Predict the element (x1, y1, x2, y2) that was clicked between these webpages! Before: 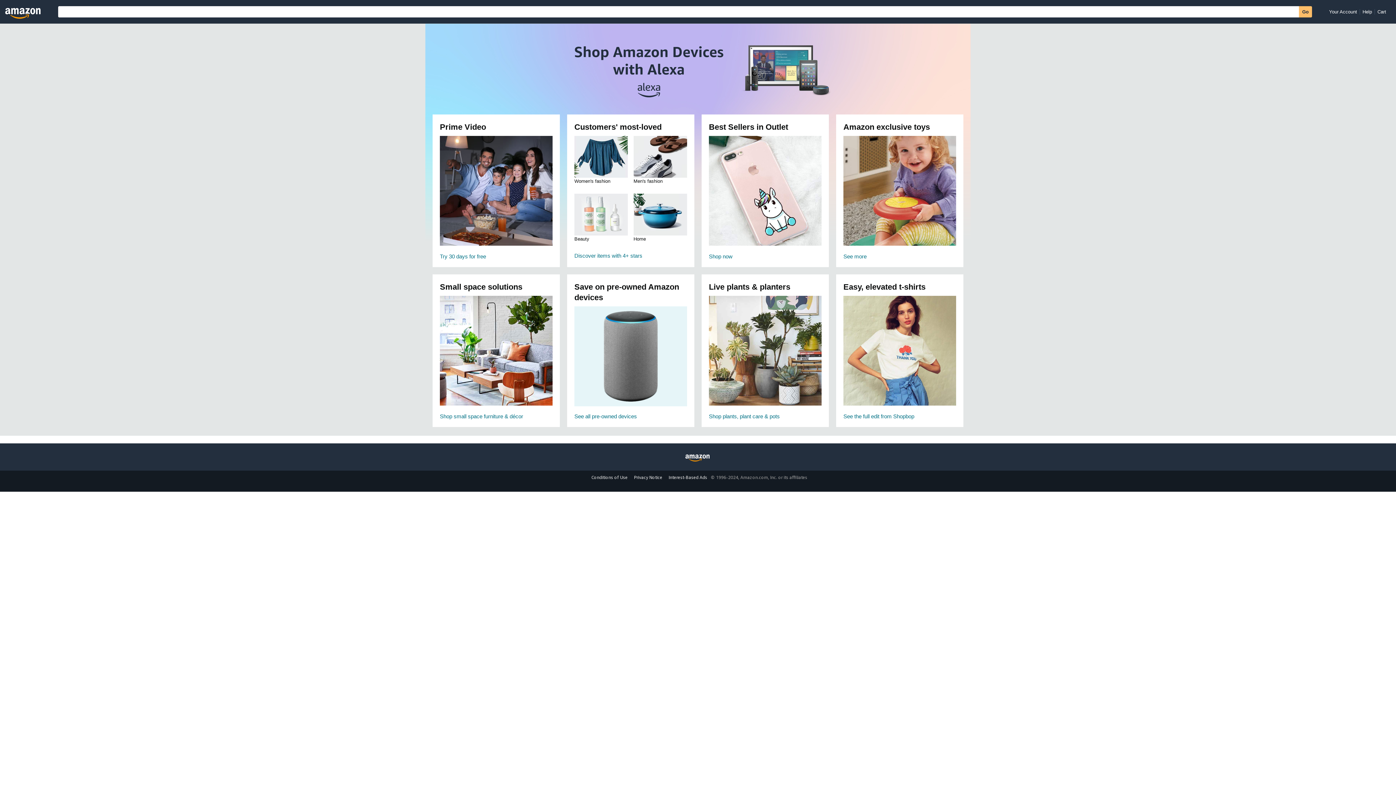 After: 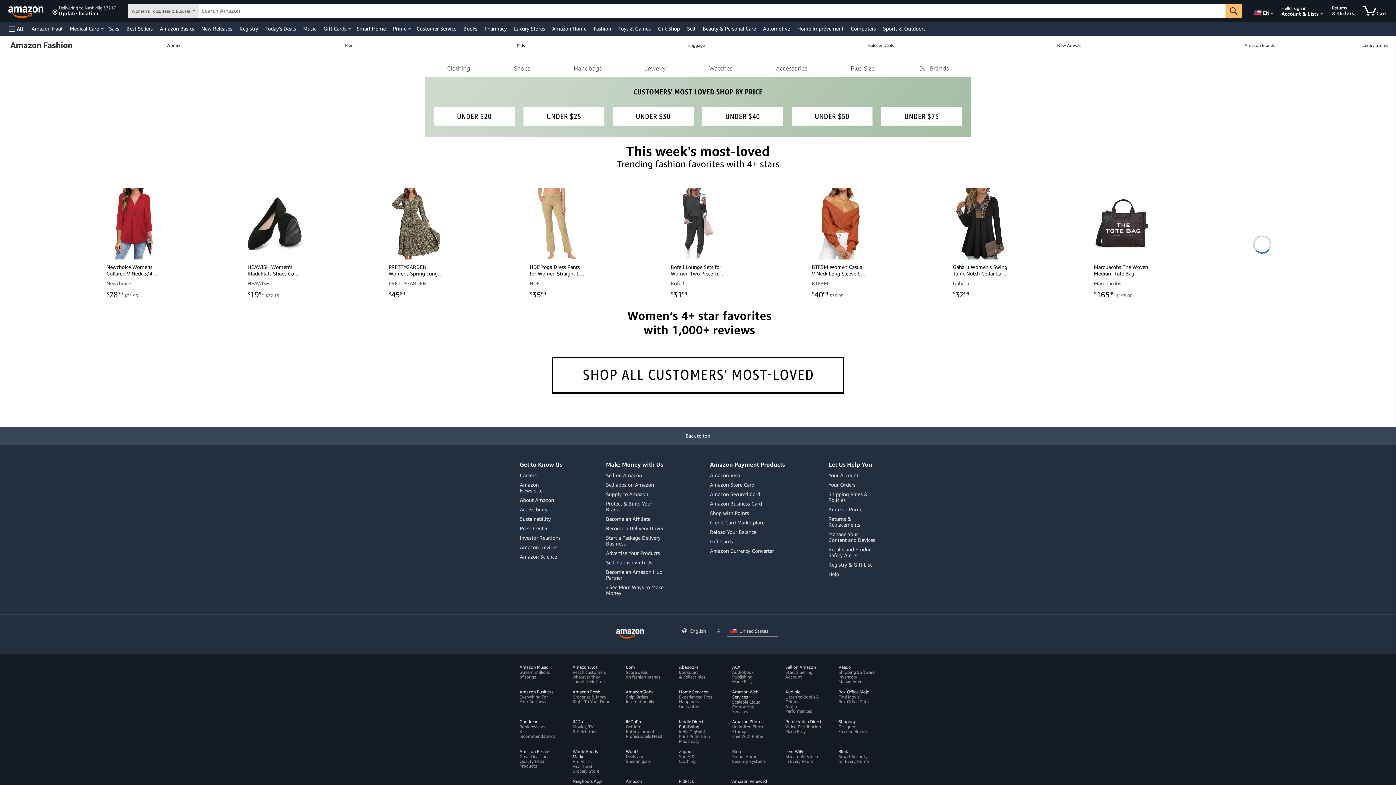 Action: bbox: (574, 136, 628, 177) label: Women's fashion